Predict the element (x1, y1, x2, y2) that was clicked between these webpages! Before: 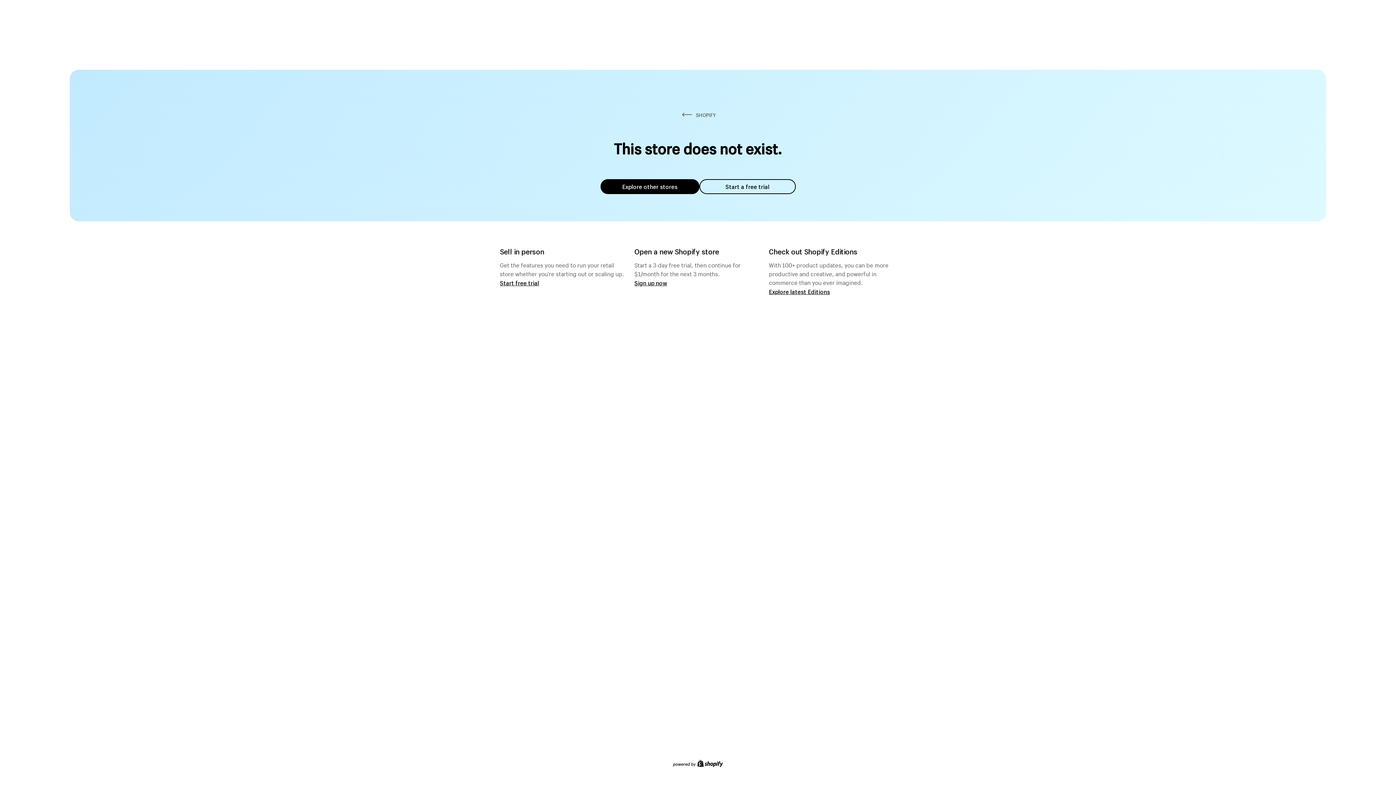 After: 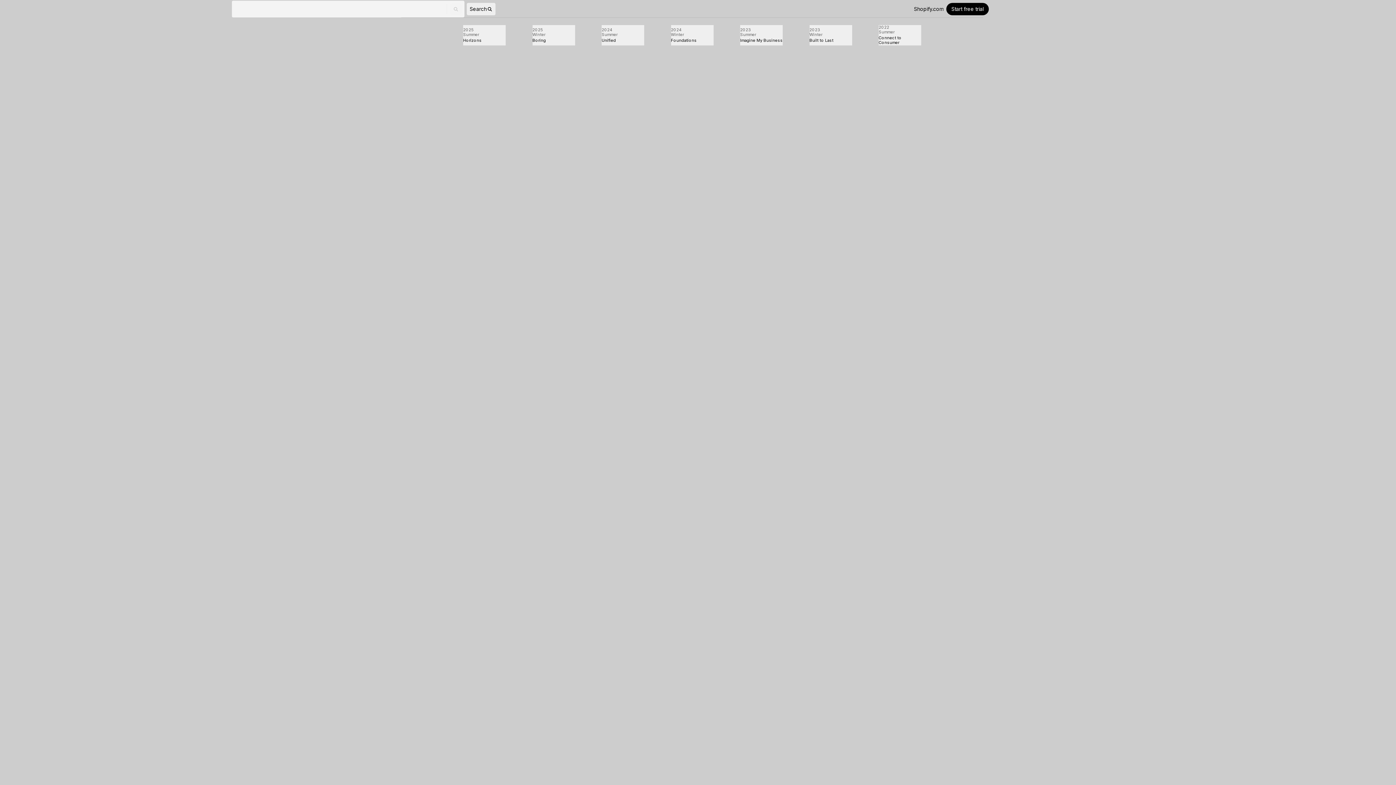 Action: bbox: (769, 287, 830, 295) label: Explore latest Editions